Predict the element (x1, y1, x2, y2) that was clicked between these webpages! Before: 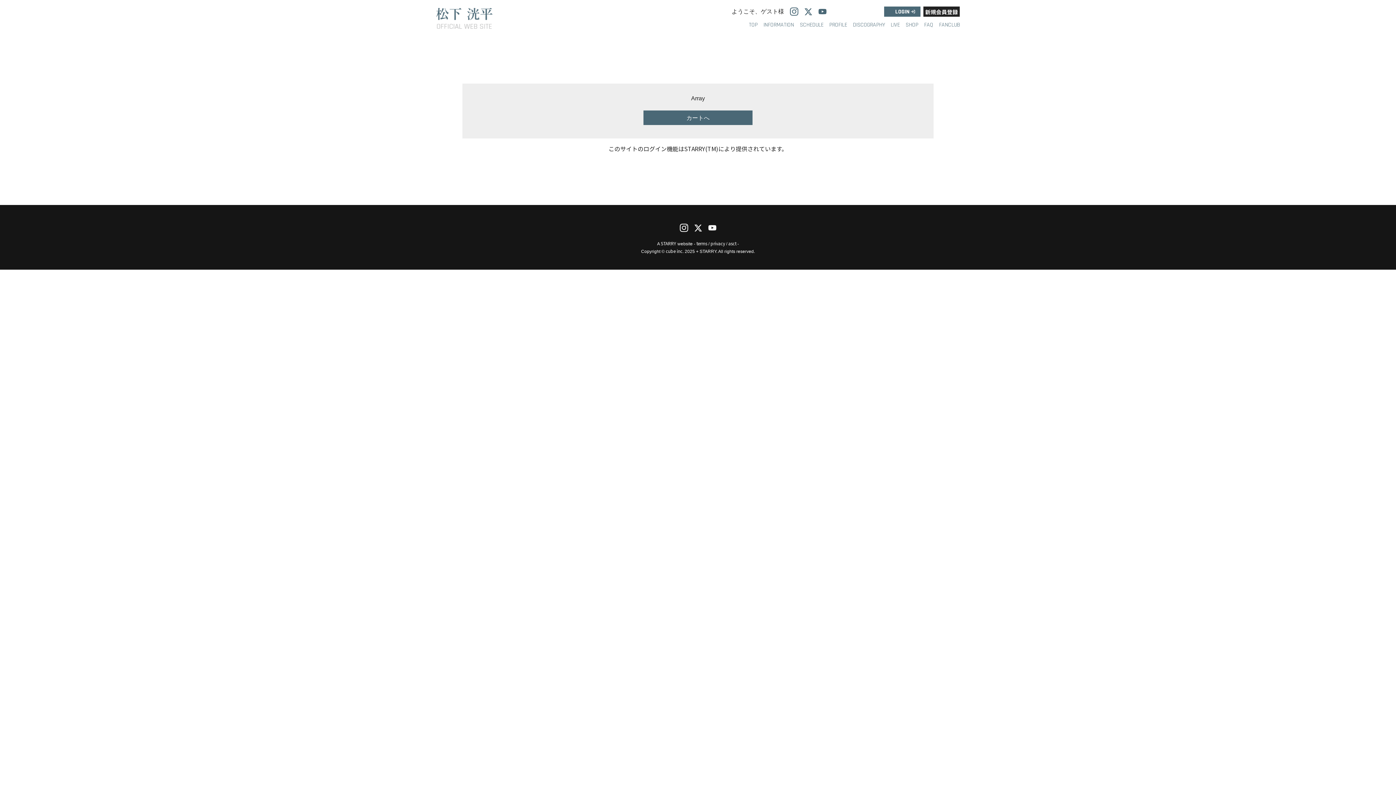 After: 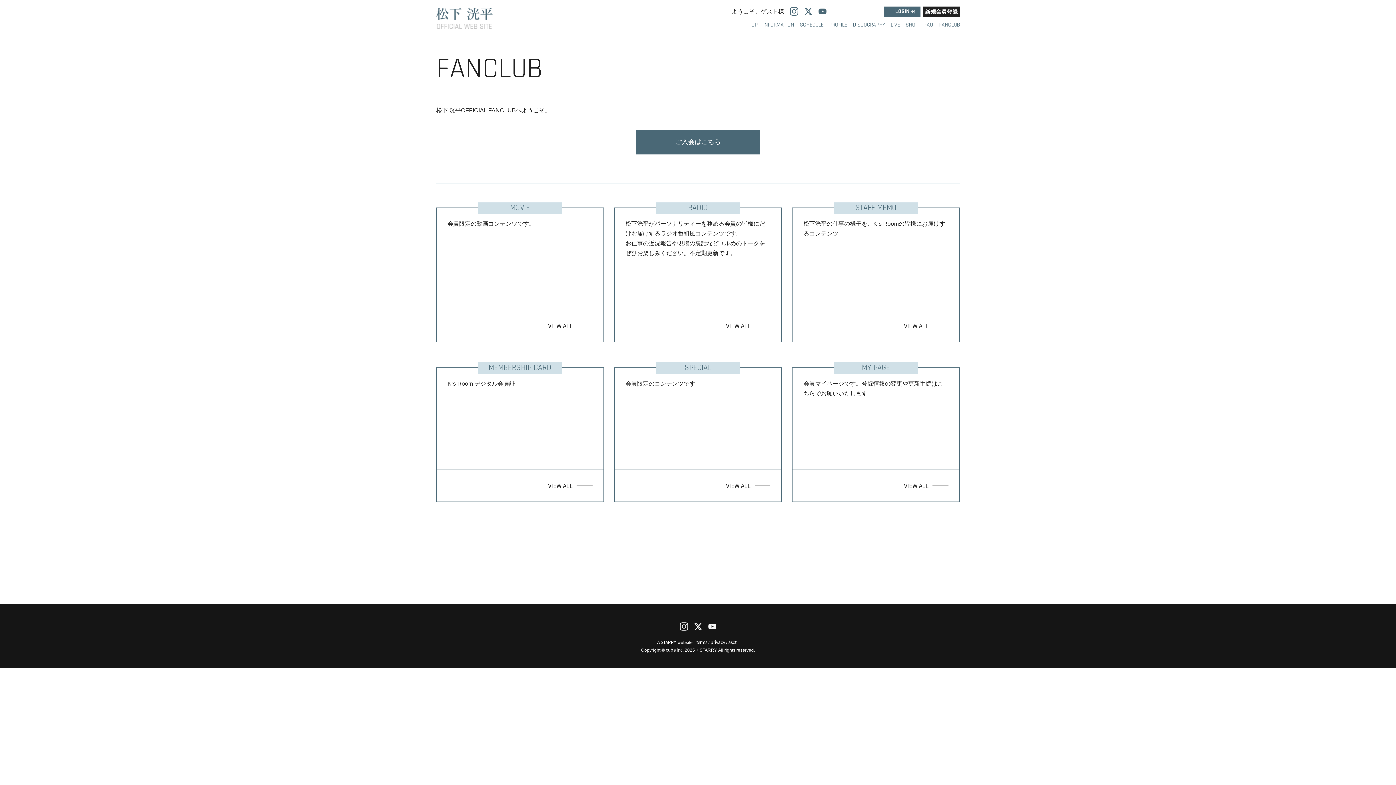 Action: bbox: (936, 21, 960, 28) label: FANCLUB